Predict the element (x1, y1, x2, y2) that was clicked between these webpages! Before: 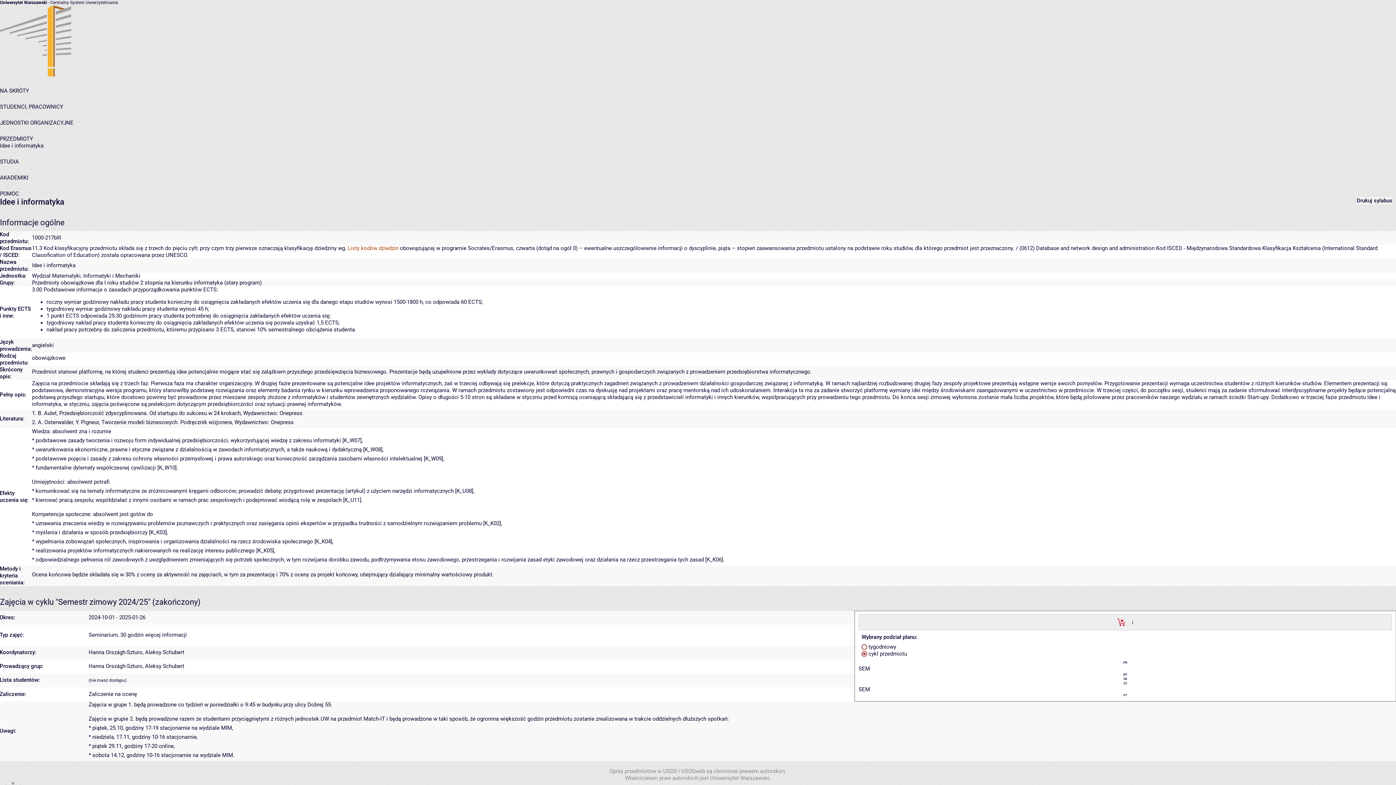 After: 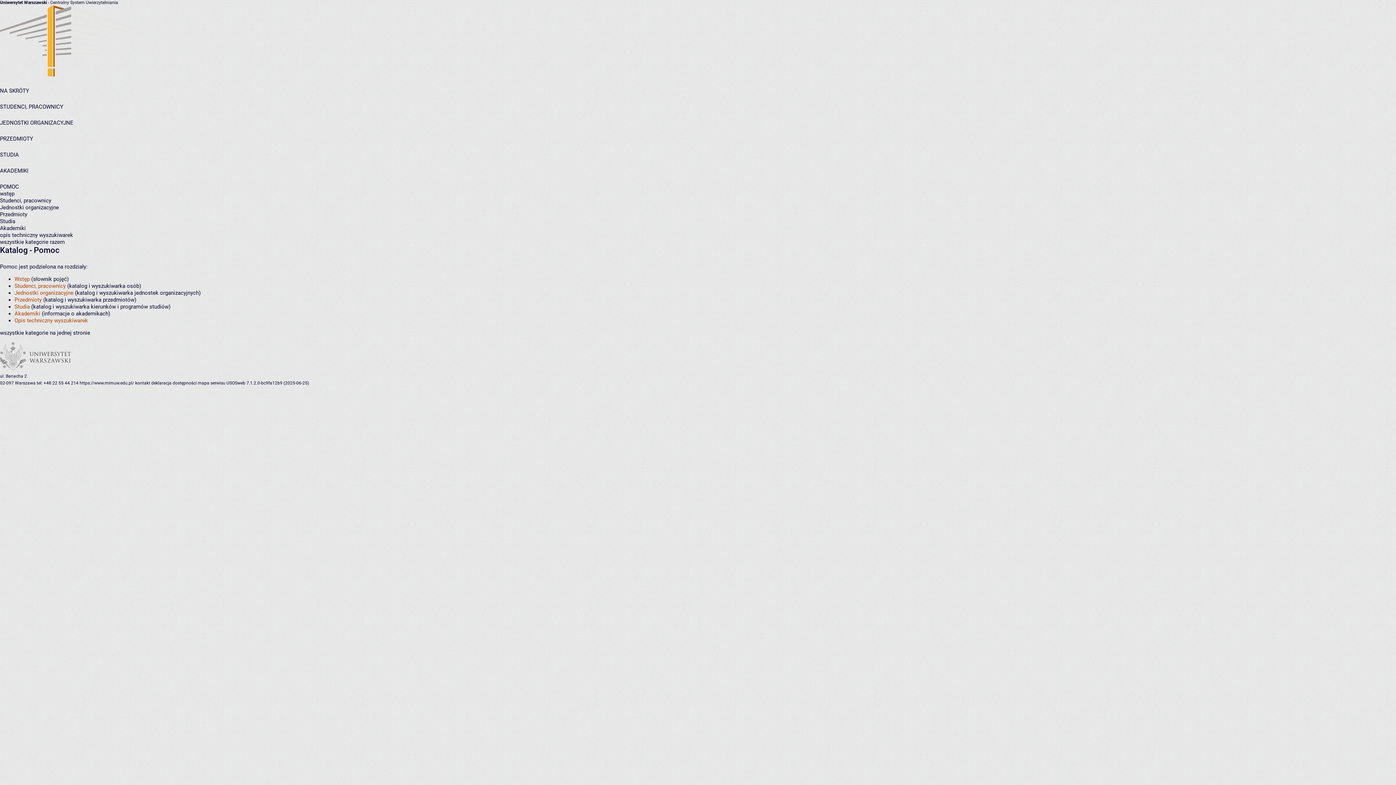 Action: label: POMOC bbox: (0, 190, 18, 197)